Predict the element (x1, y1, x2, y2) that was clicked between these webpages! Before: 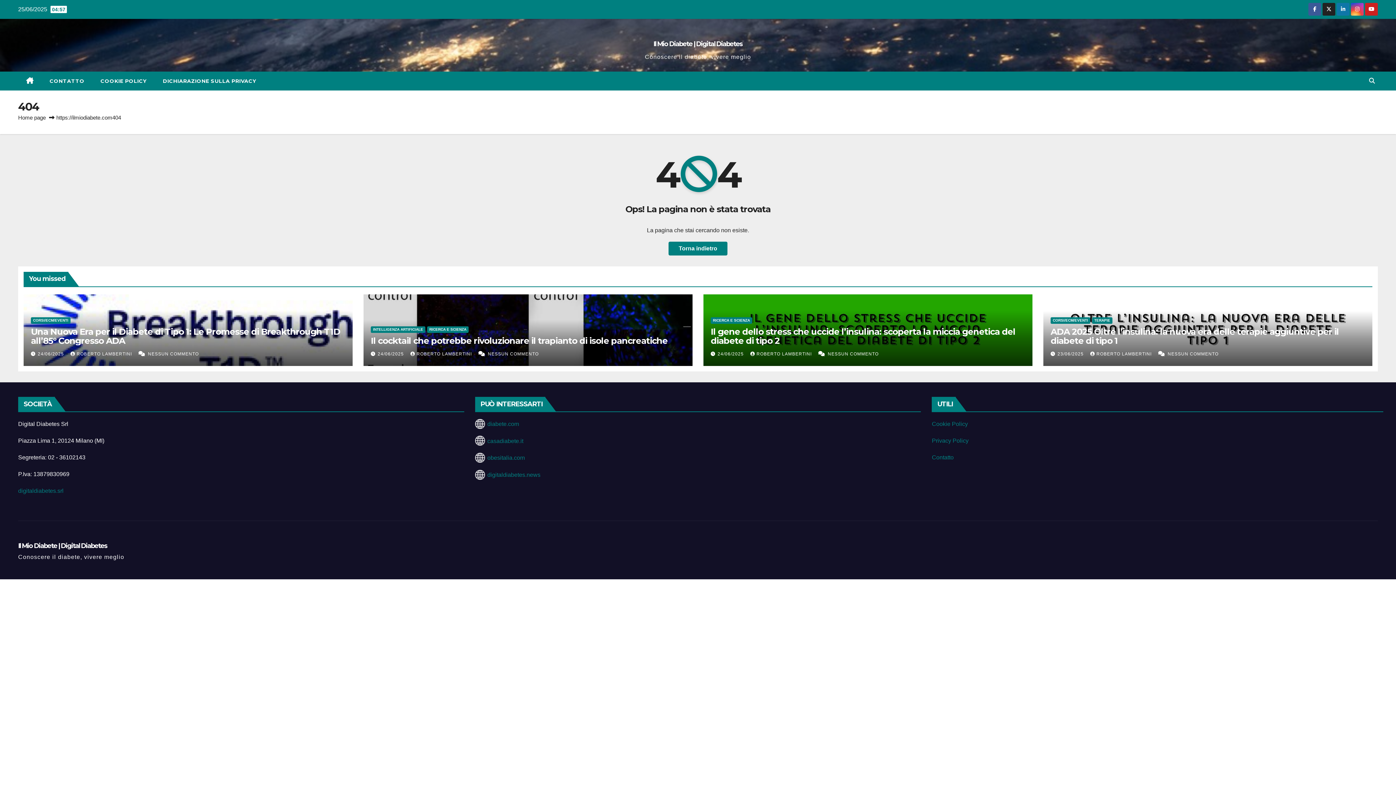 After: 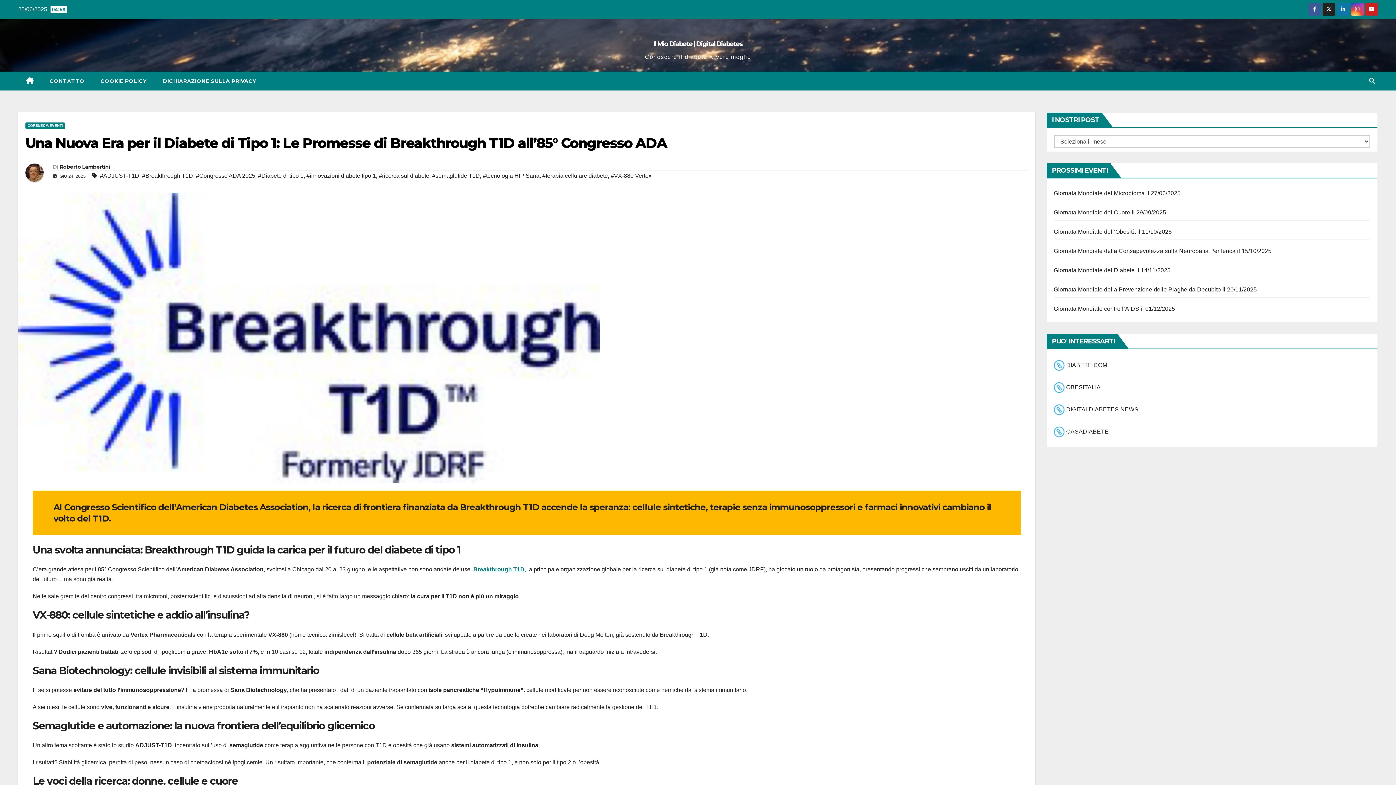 Action: bbox: (30, 326, 340, 346) label: Una Nuova Era per il Diabete di Tipo 1: Le Promesse di Breakthrough T1D all’85° Congresso ADA